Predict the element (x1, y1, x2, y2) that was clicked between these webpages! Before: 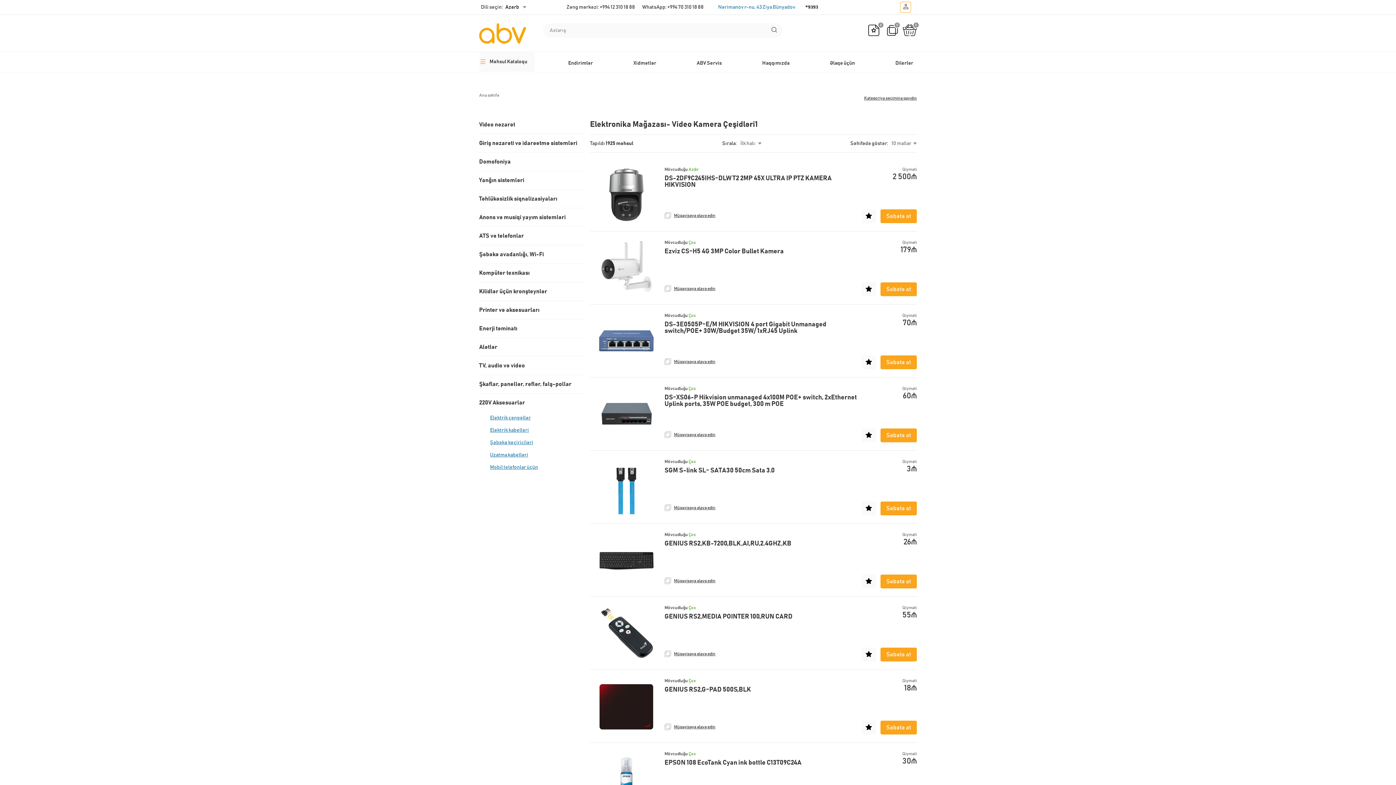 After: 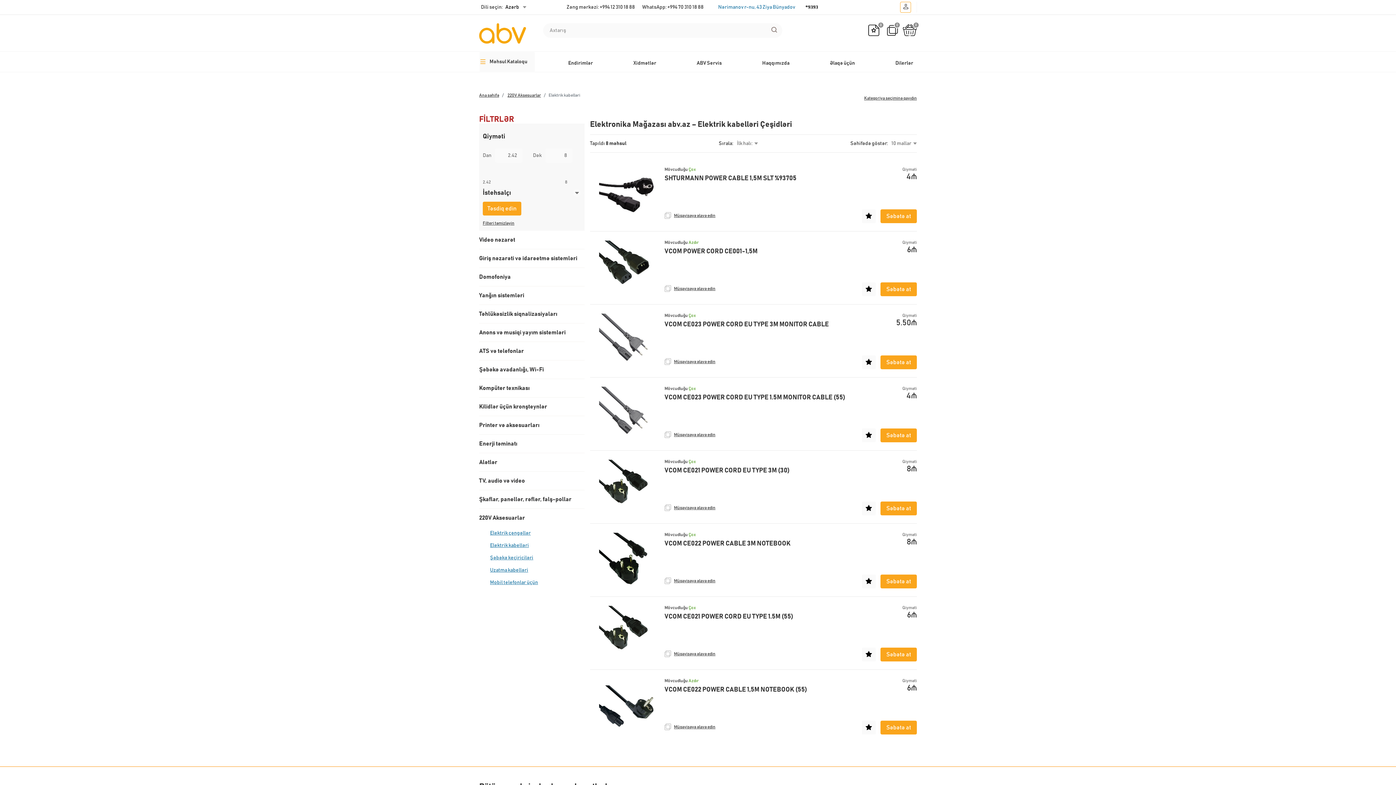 Action: label: Elektrik kabelləri bbox: (479, 424, 584, 436)